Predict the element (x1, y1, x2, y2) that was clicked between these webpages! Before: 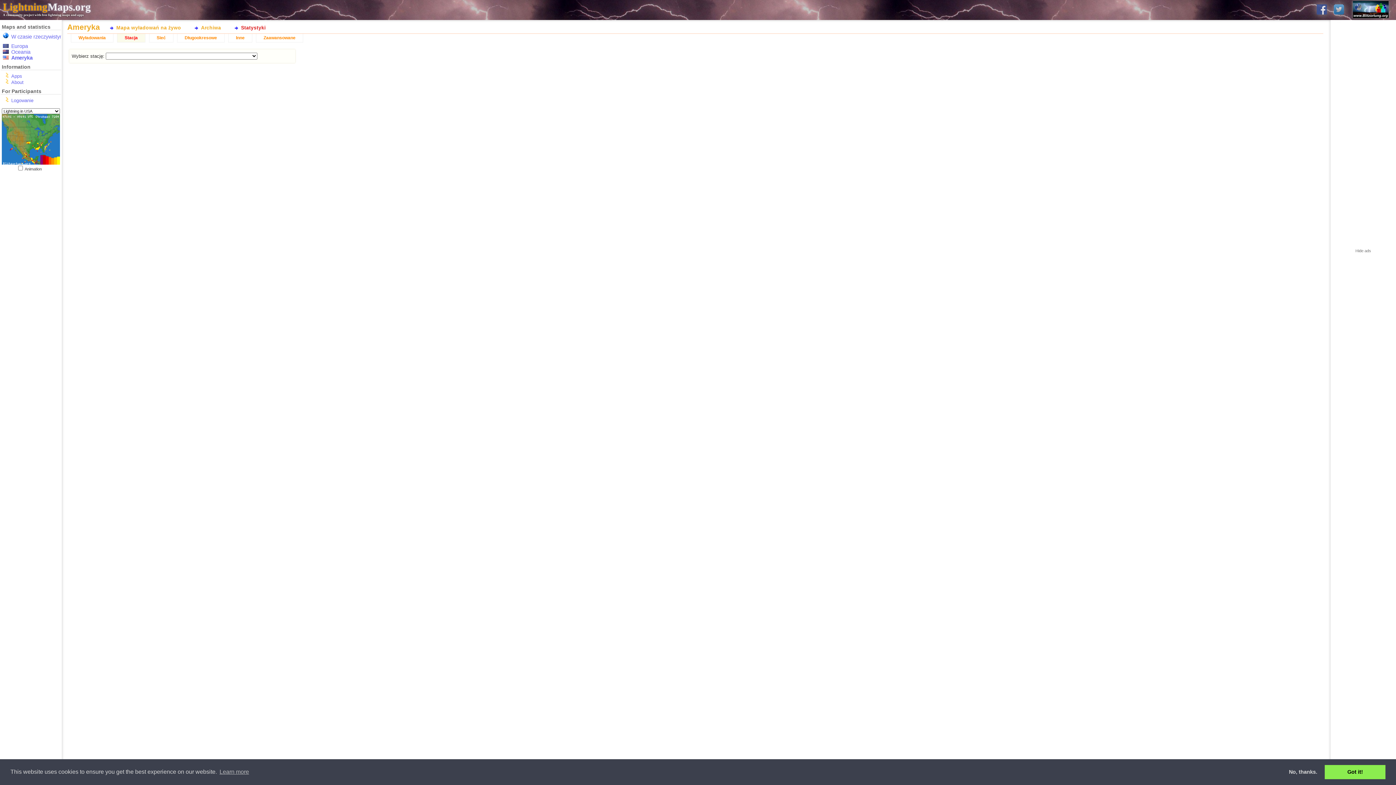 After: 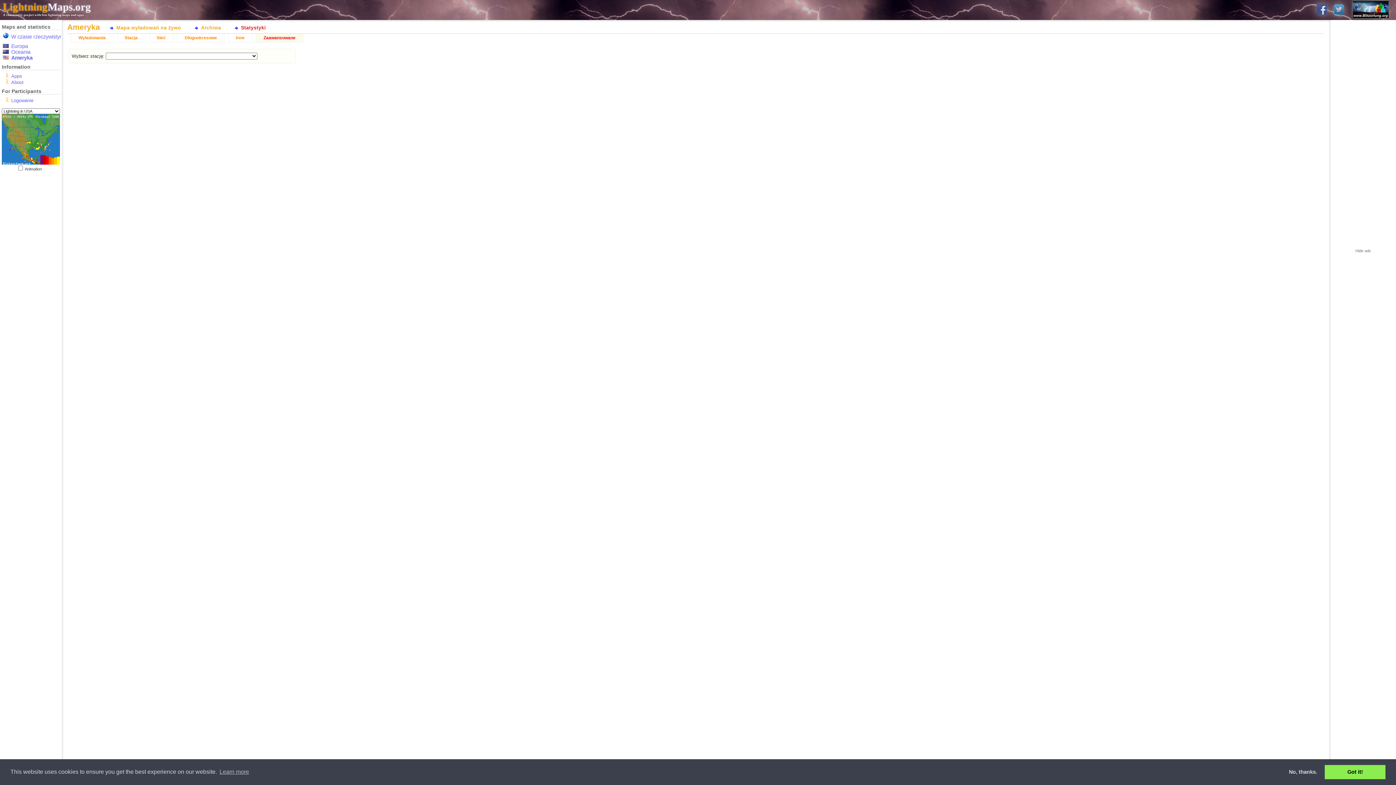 Action: bbox: (256, 33, 303, 42) label: Zaawansowane